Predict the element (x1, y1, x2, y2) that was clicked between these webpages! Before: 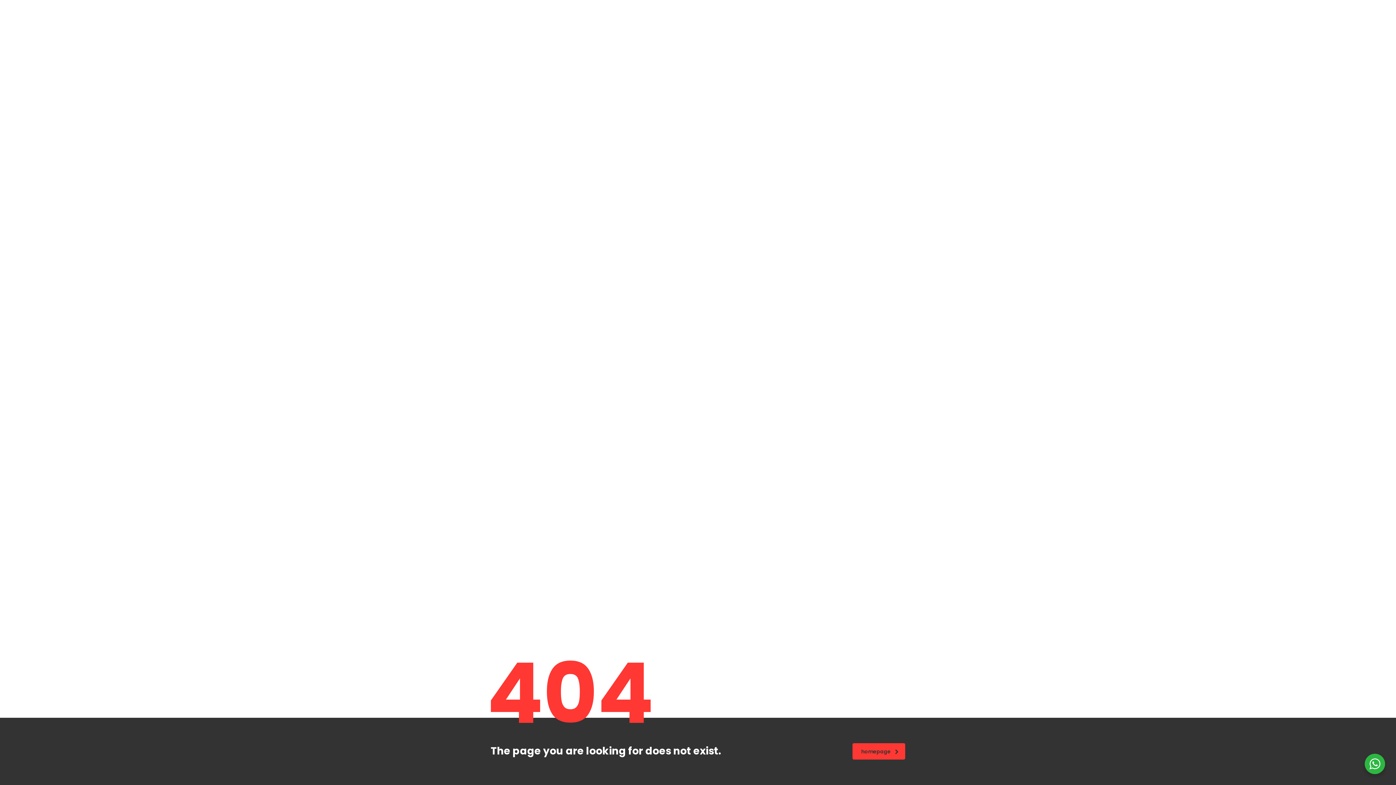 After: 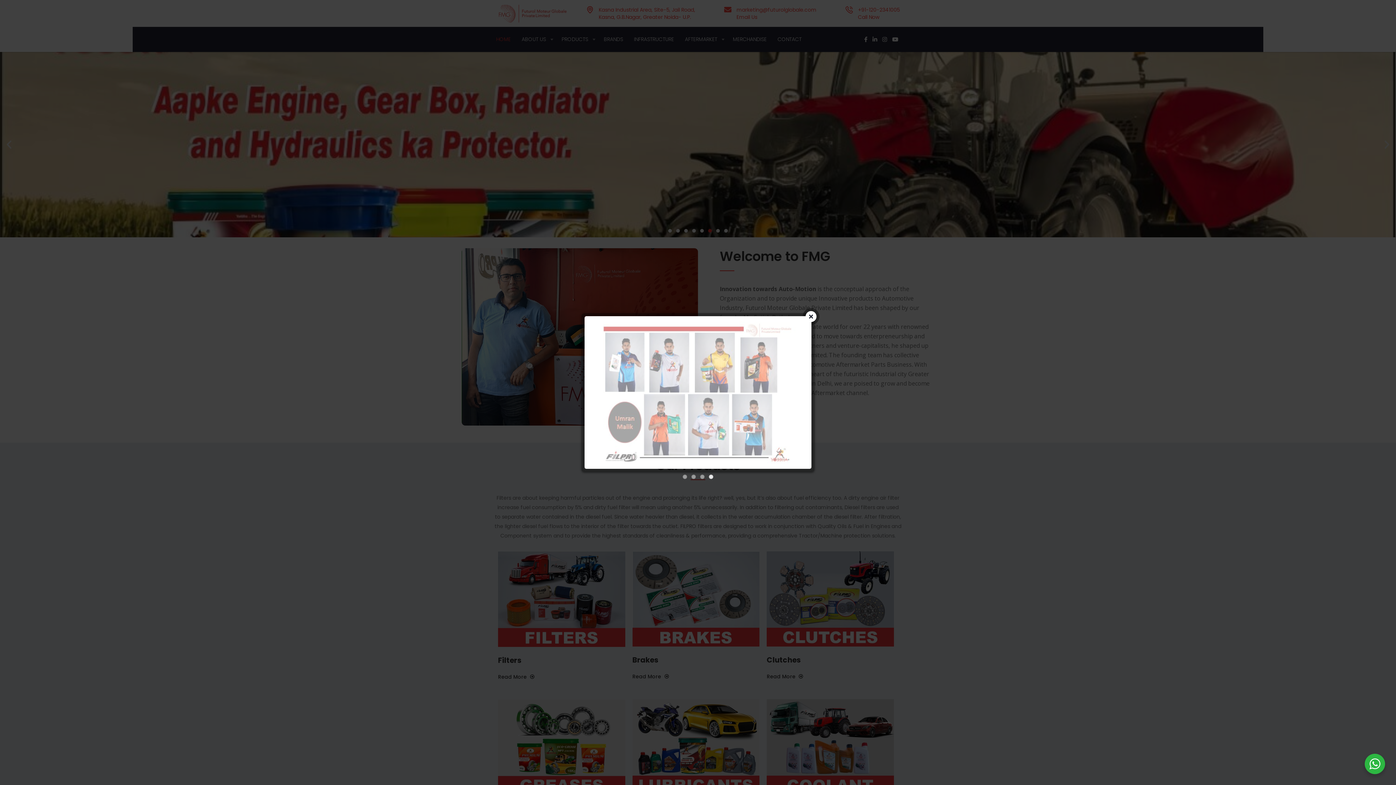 Action: bbox: (852, 743, 905, 760) label: homepage